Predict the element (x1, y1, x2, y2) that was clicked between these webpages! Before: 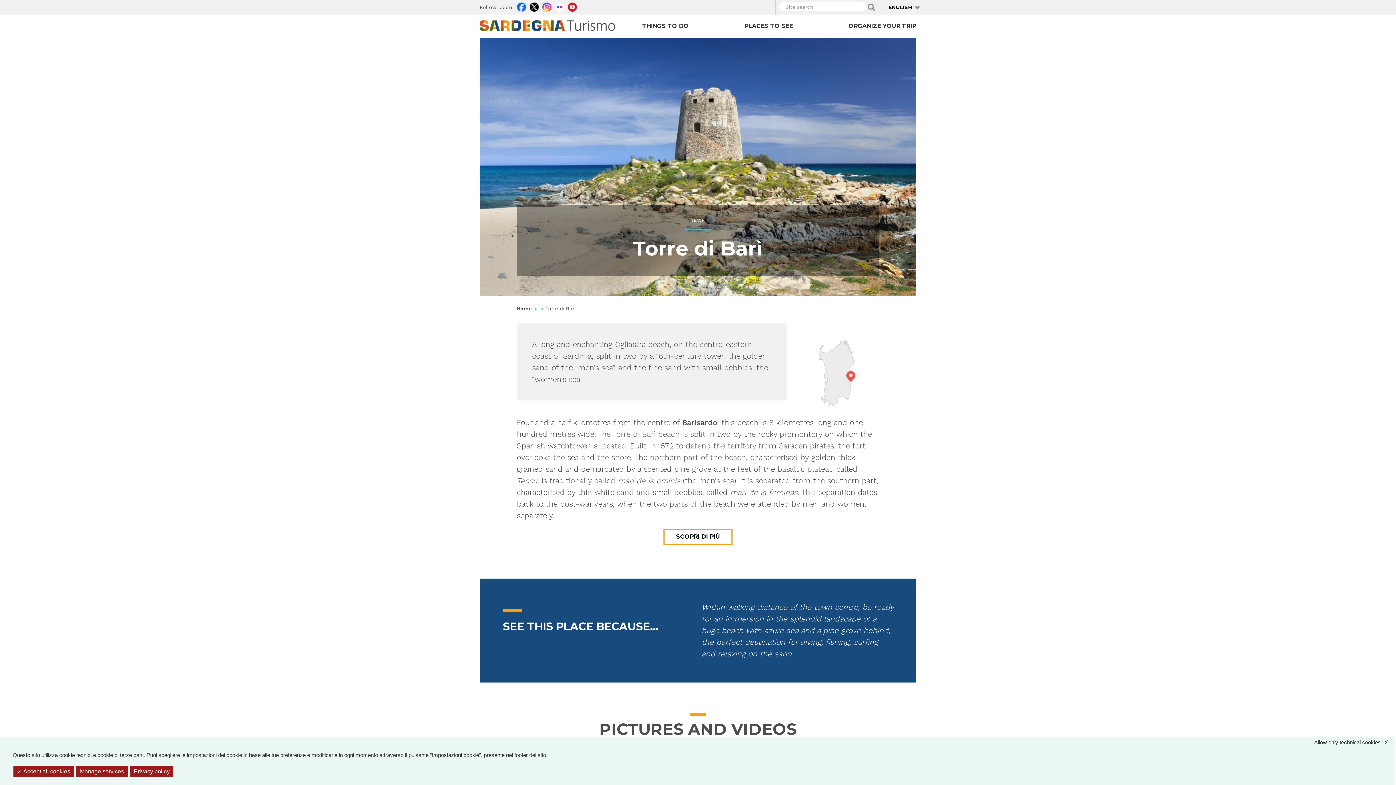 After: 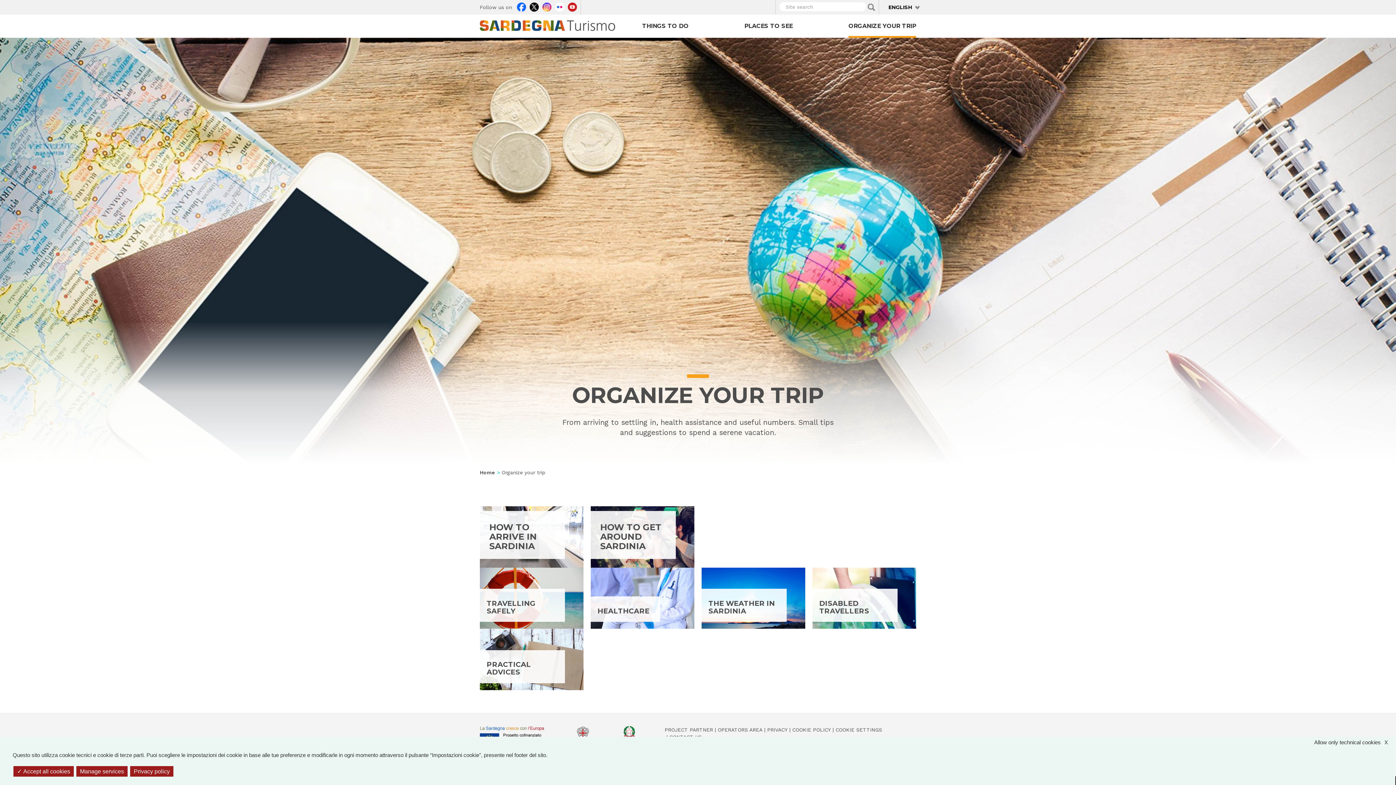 Action: label: ORGANIZE YOUR TRIP bbox: (848, 14, 916, 37)